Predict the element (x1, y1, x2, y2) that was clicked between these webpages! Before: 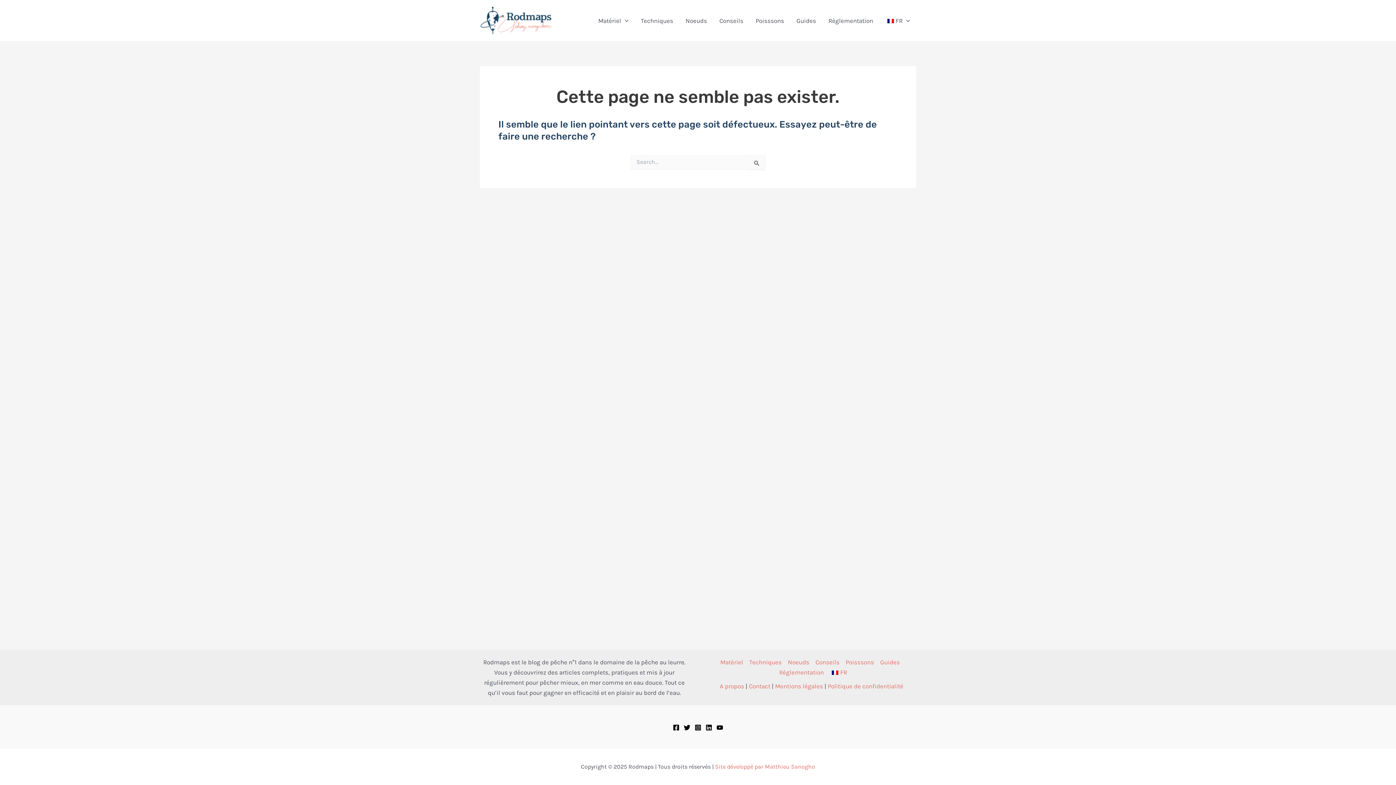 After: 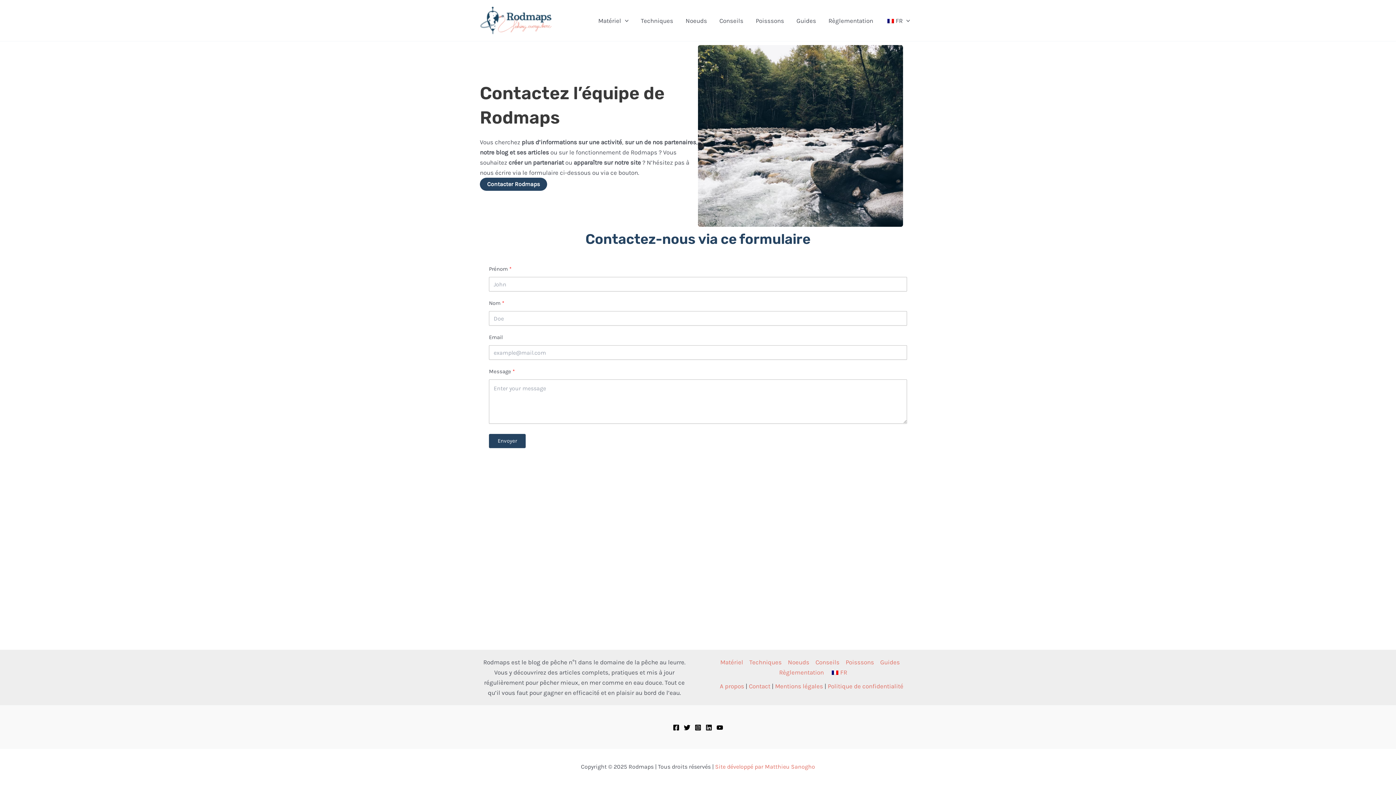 Action: label: Contact bbox: (749, 682, 770, 690)